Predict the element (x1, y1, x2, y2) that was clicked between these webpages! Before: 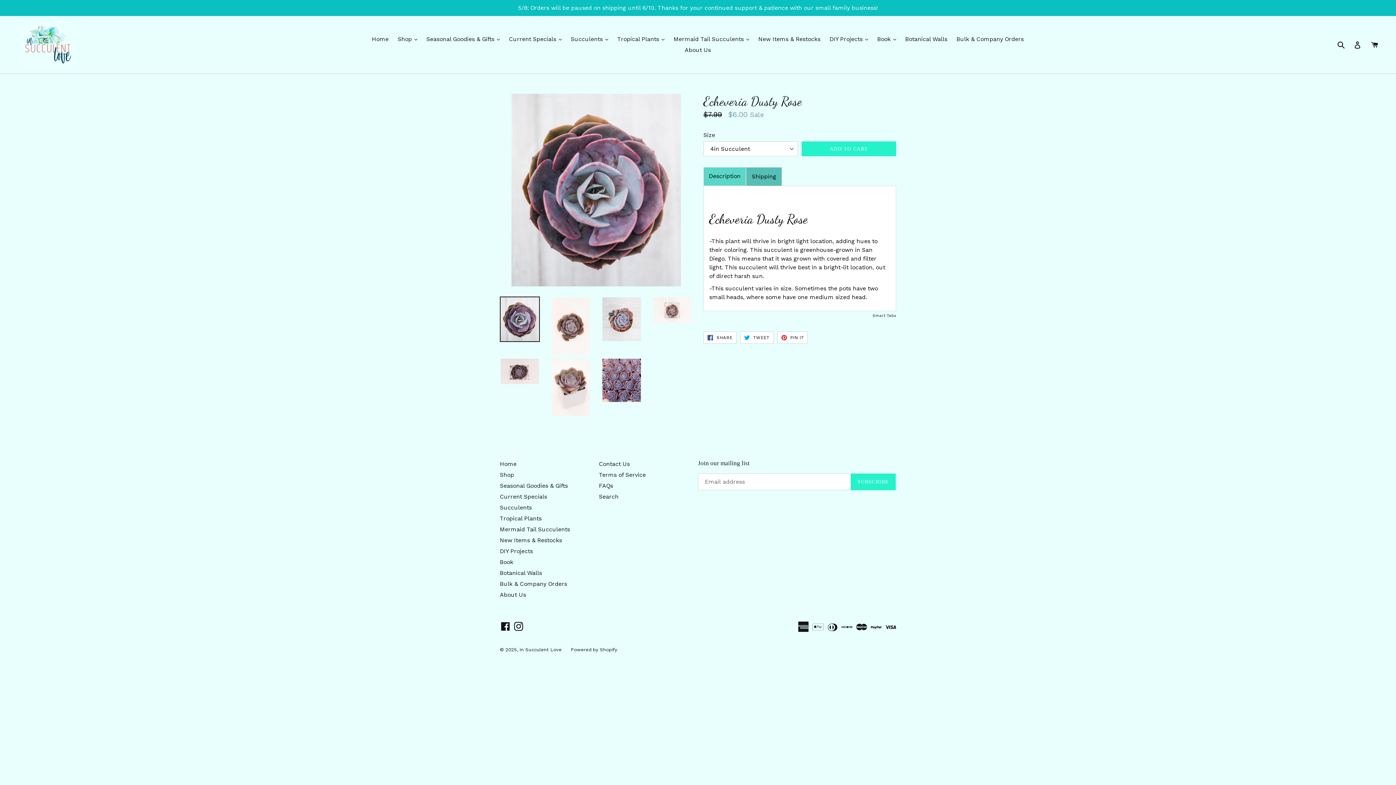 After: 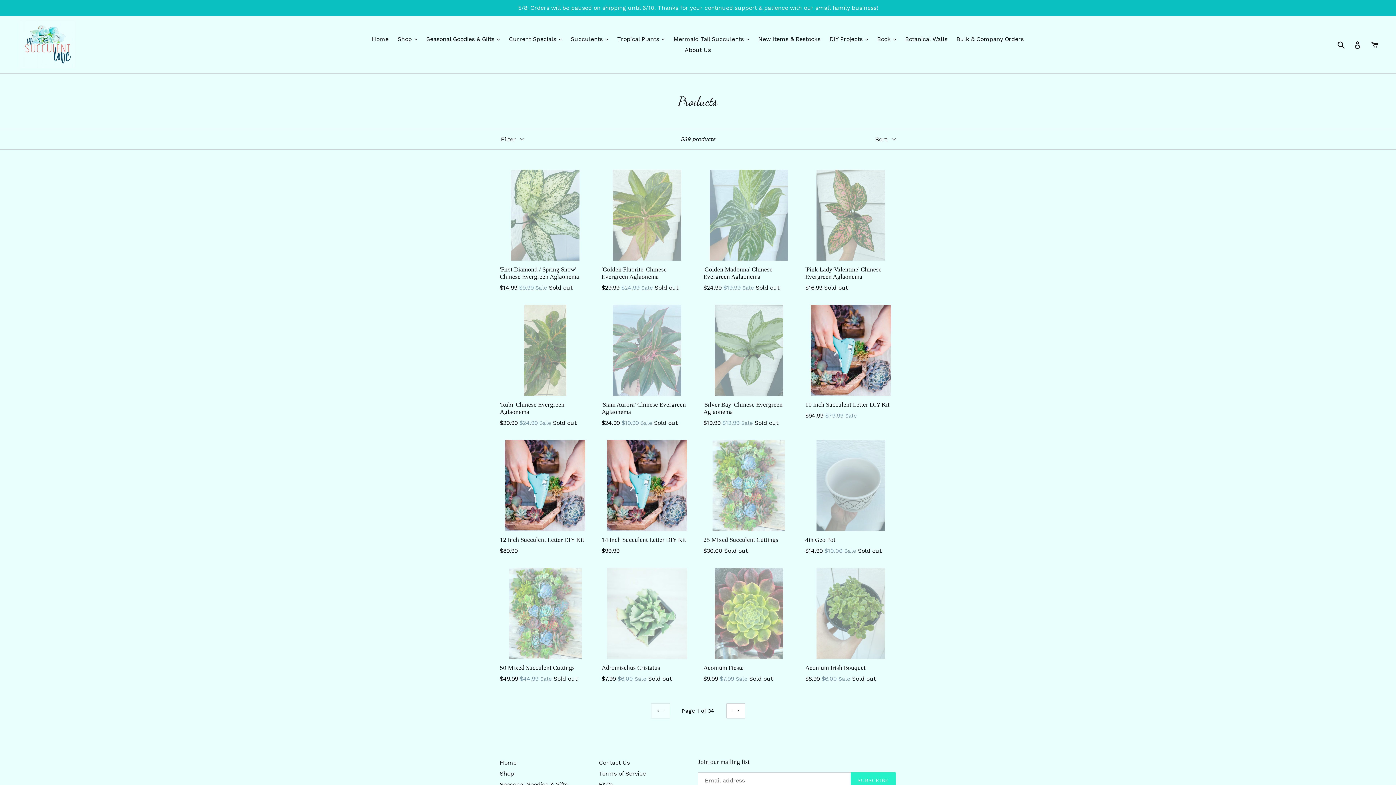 Action: bbox: (500, 471, 514, 478) label: Shop